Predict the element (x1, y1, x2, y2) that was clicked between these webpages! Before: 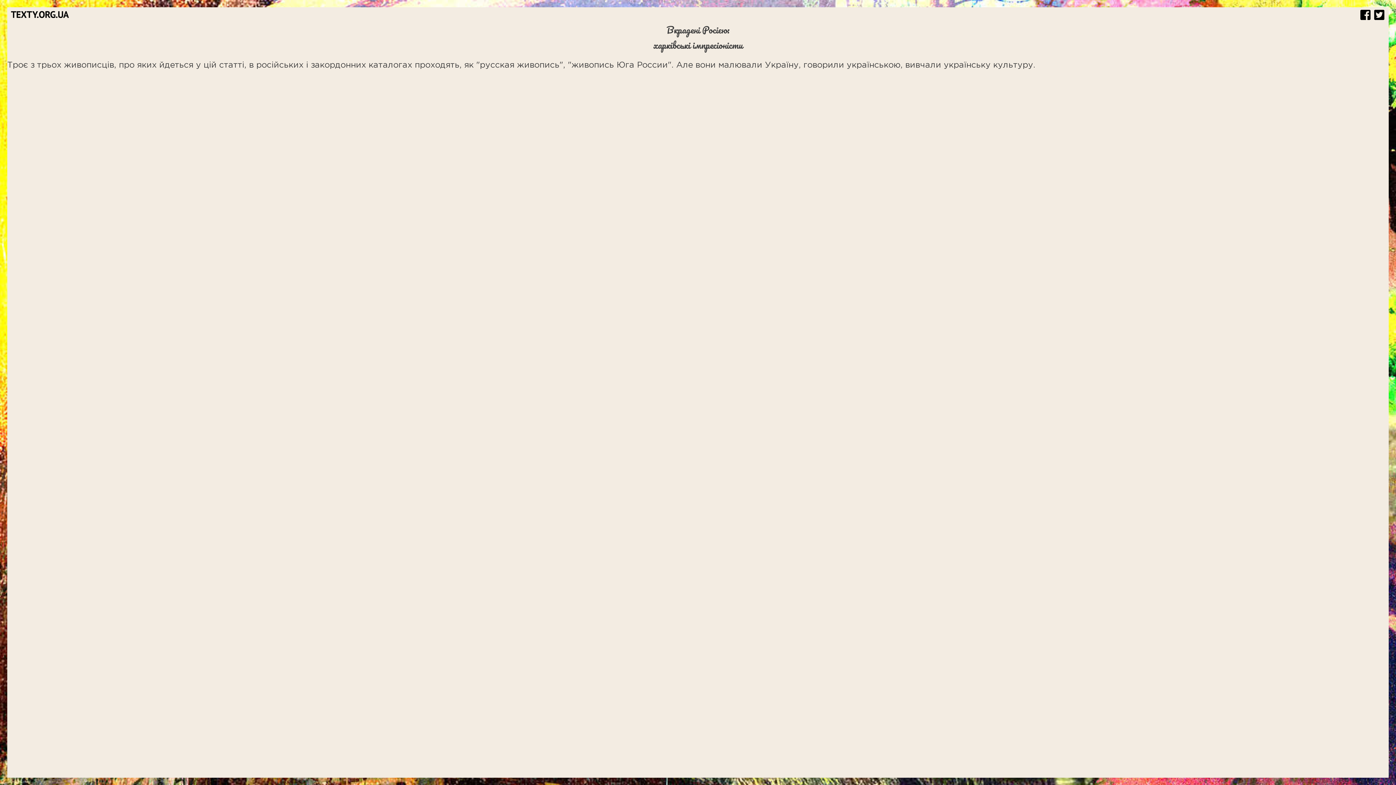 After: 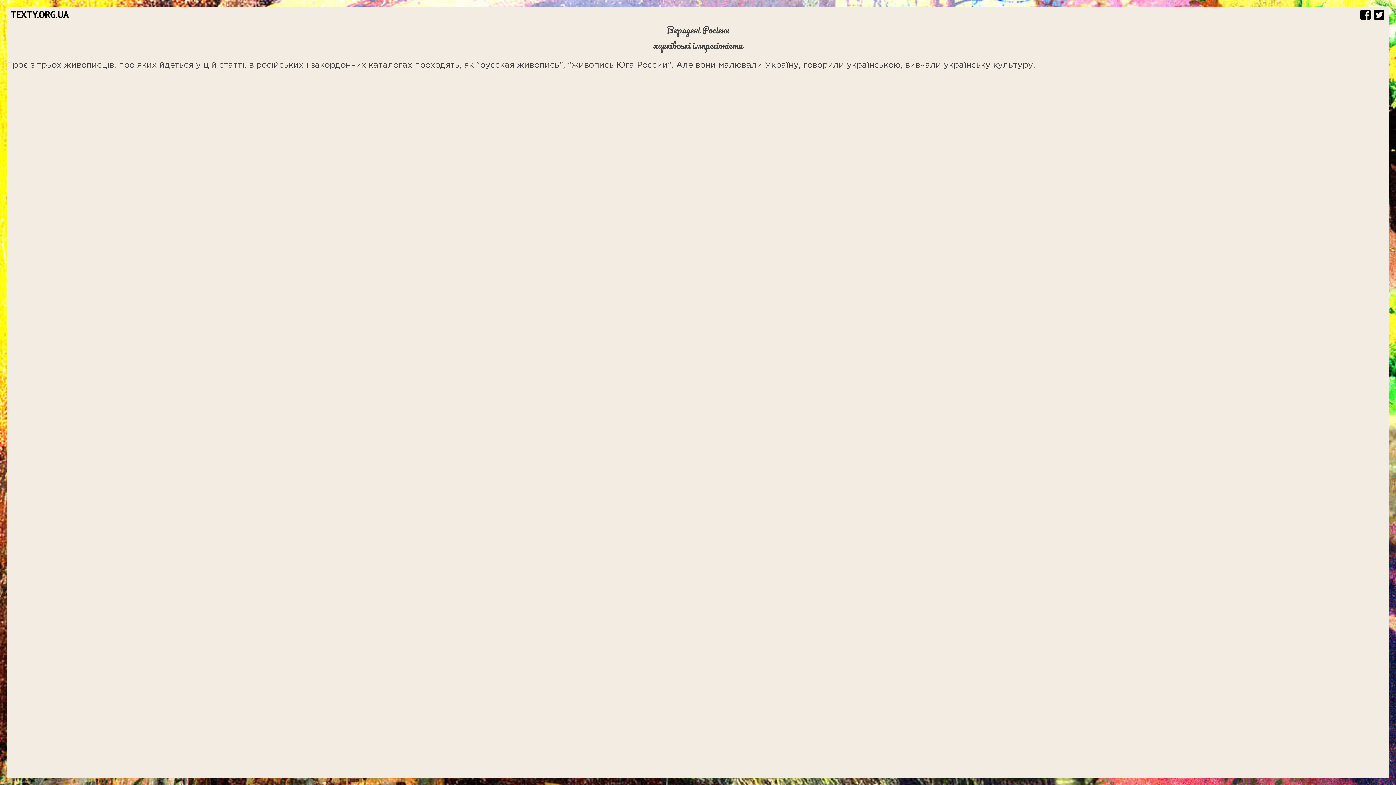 Action: bbox: (1360, 16, 1370, 21)